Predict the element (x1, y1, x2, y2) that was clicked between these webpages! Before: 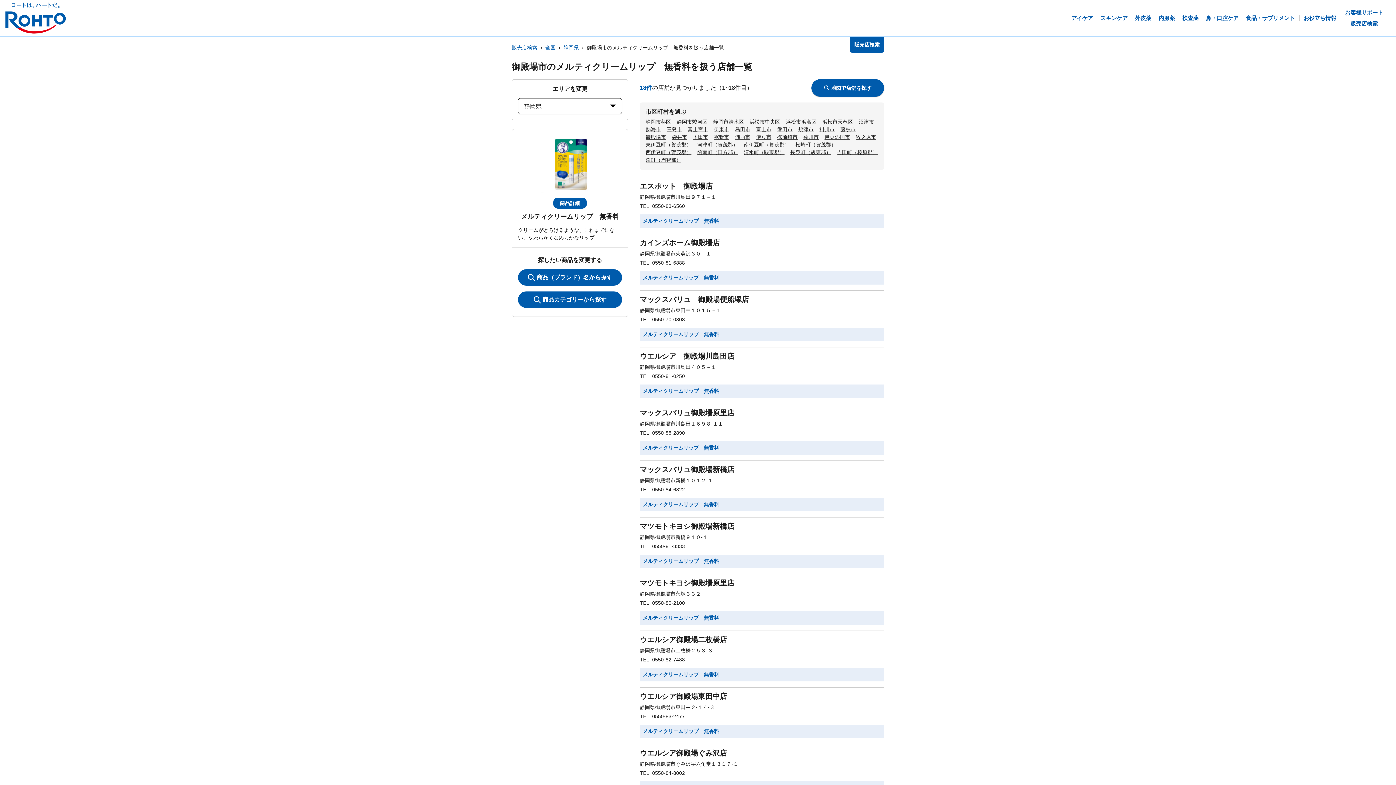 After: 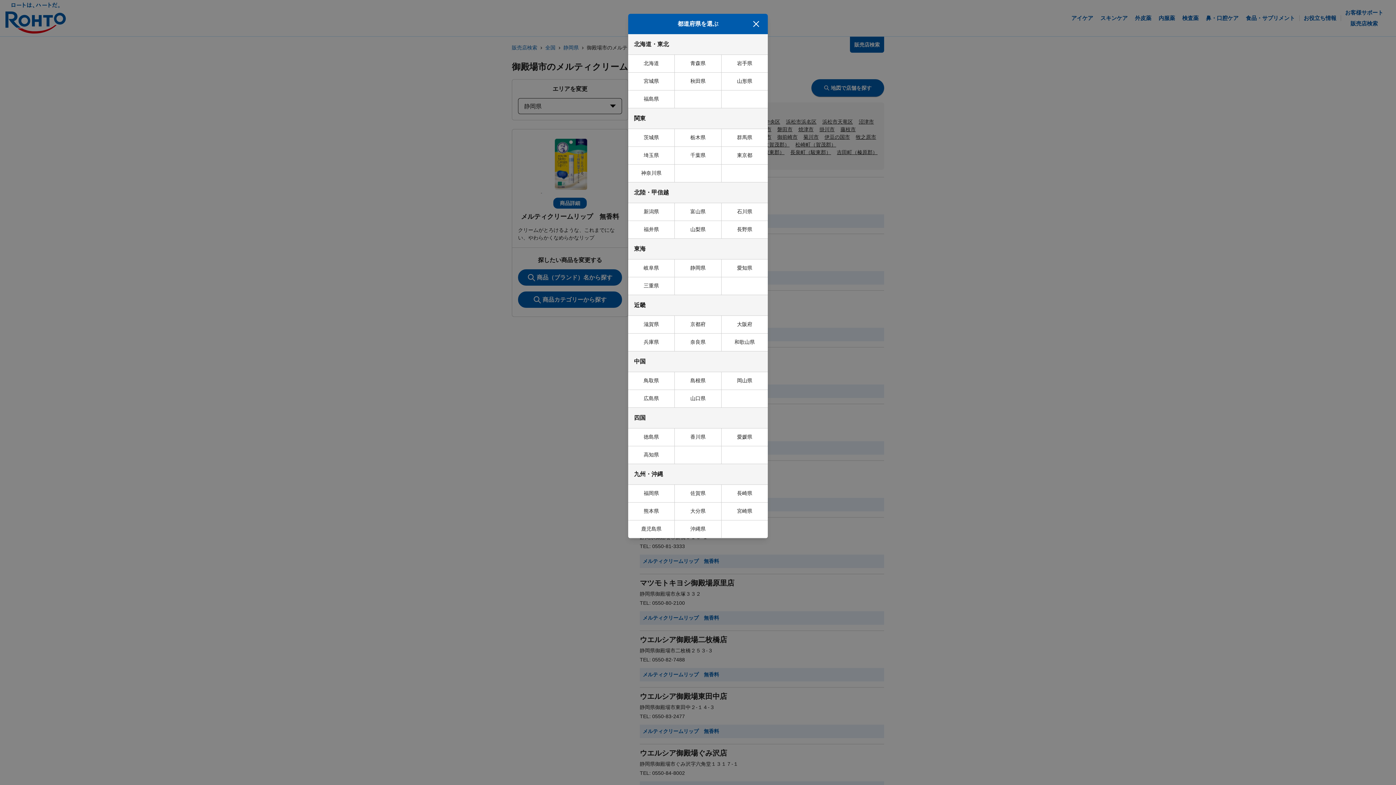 Action: label: prefectures change bbox: (518, 98, 622, 114)